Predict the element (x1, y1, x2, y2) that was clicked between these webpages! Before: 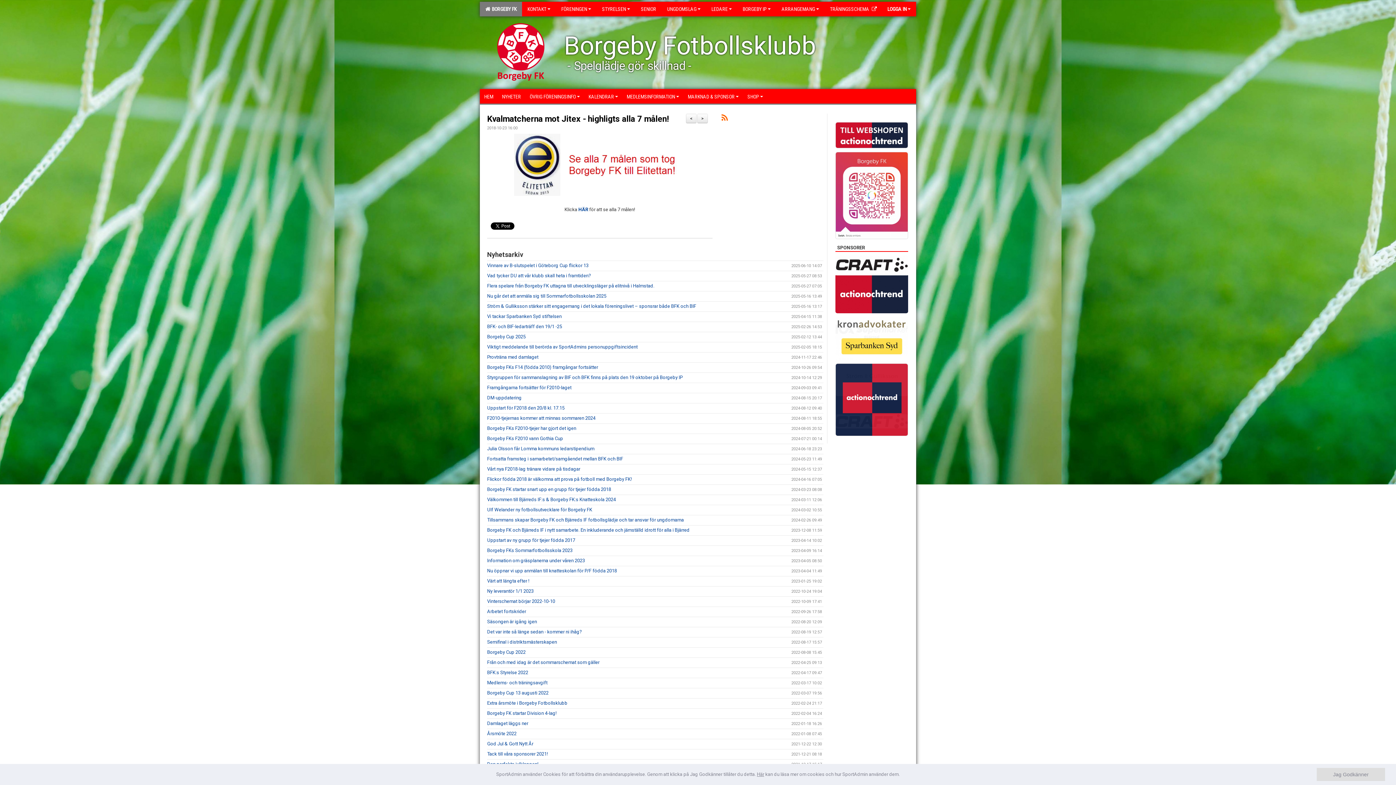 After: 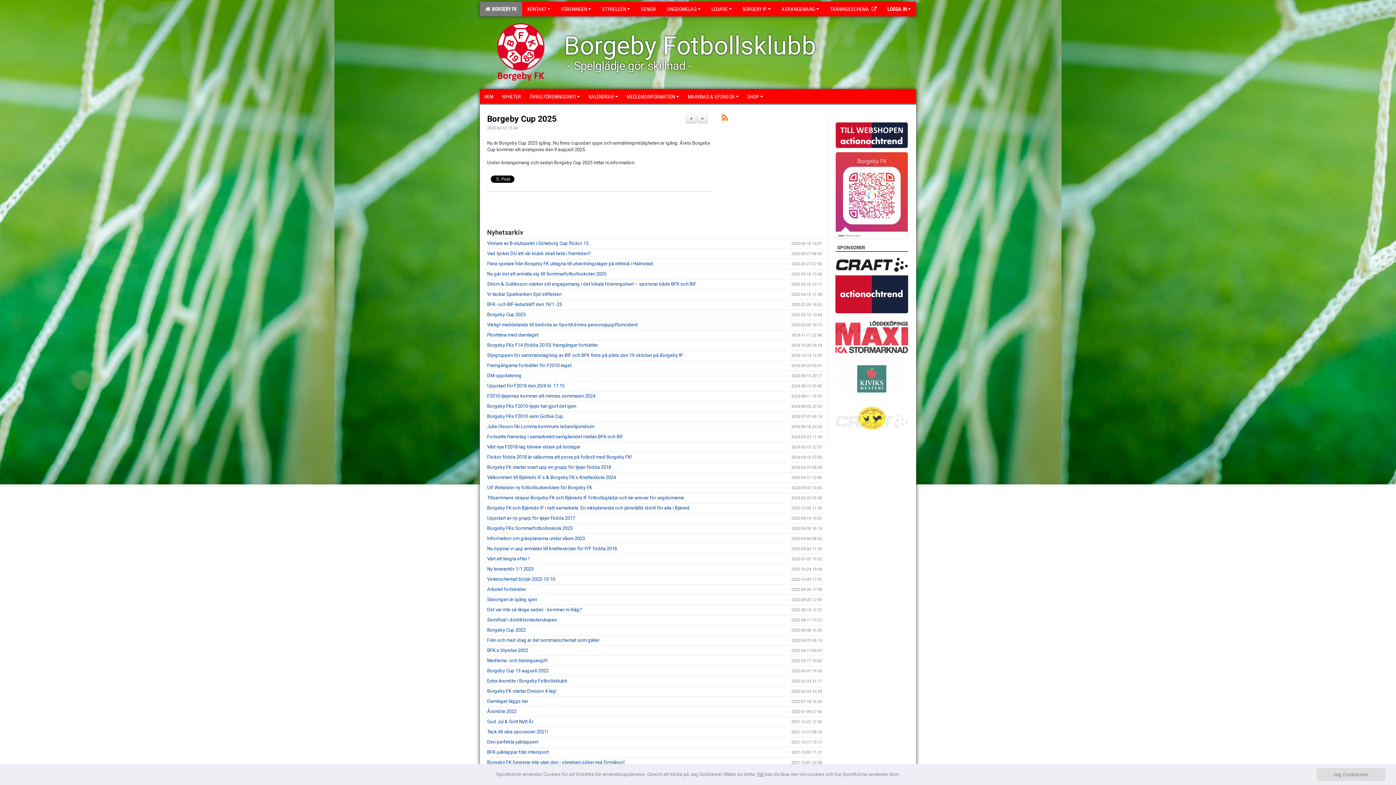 Action: bbox: (487, 334, 525, 339) label: Borgeby Cup 2025